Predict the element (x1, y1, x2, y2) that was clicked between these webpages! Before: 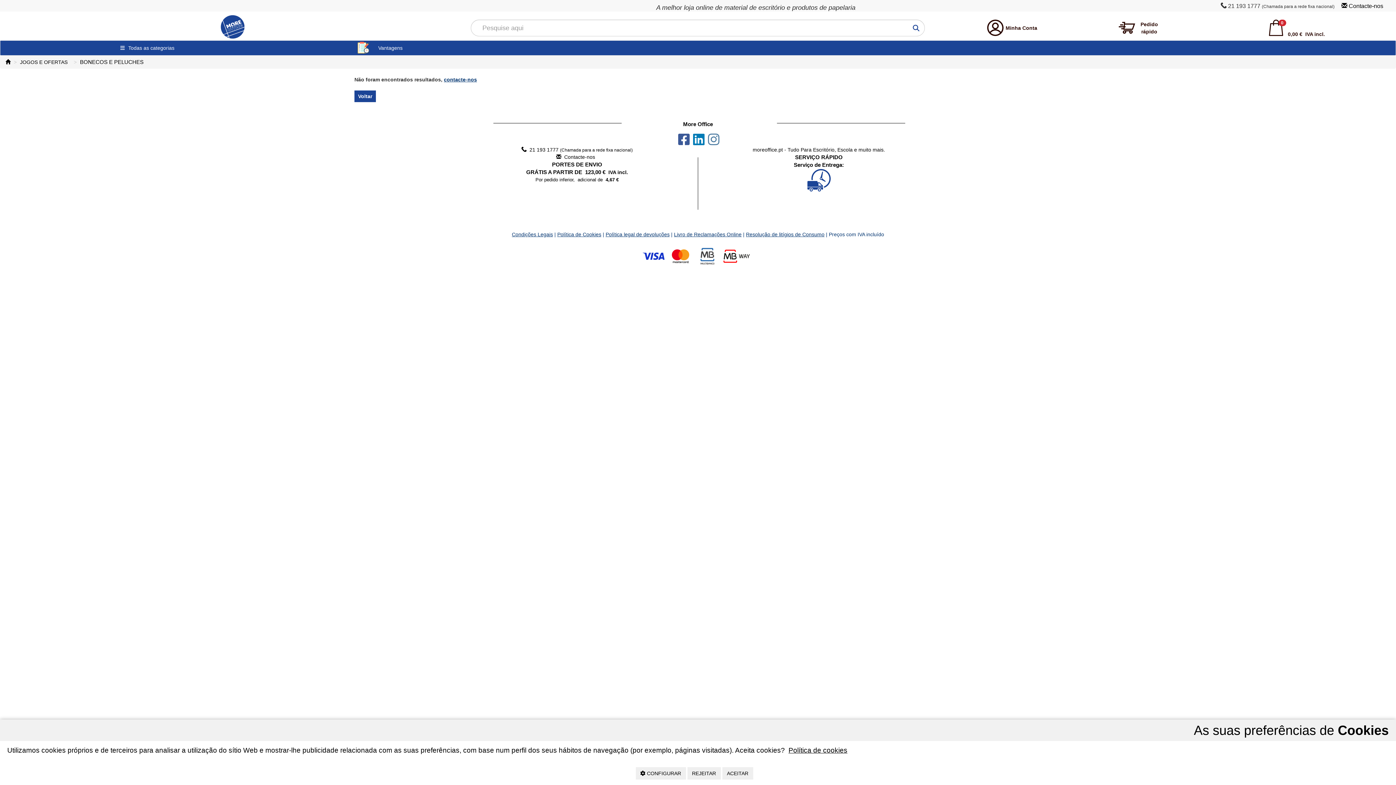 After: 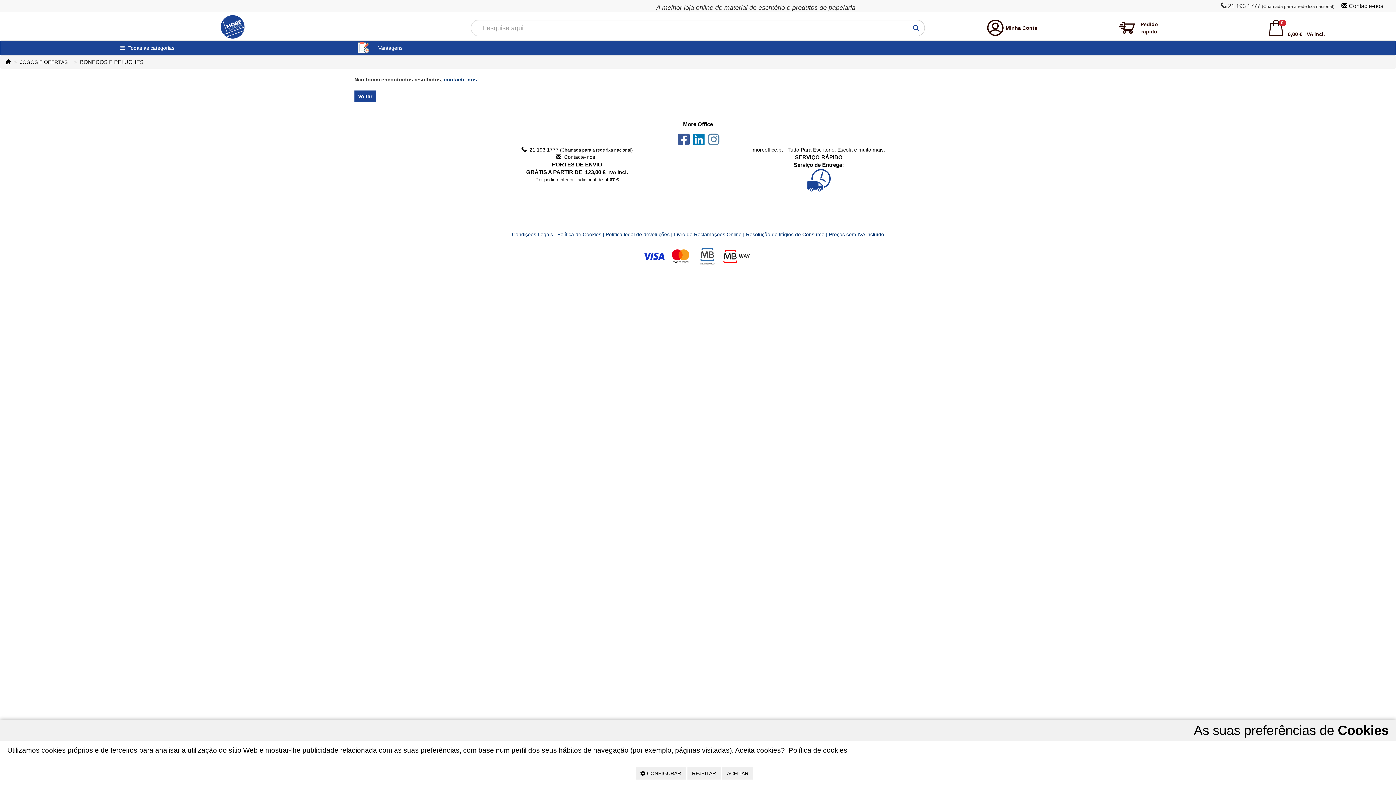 Action: label: BONECOS E PELUCHES   bbox: (80, 58, 146, 65)